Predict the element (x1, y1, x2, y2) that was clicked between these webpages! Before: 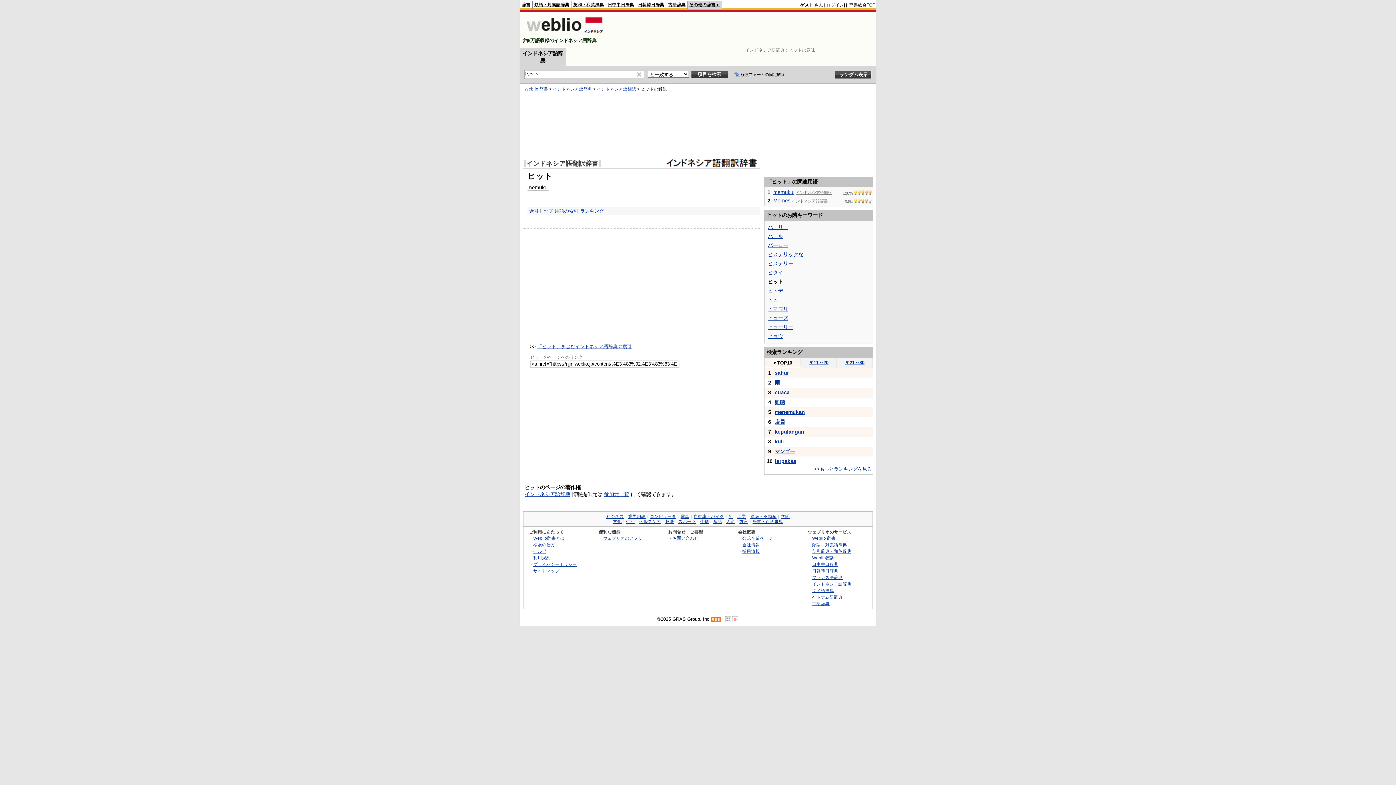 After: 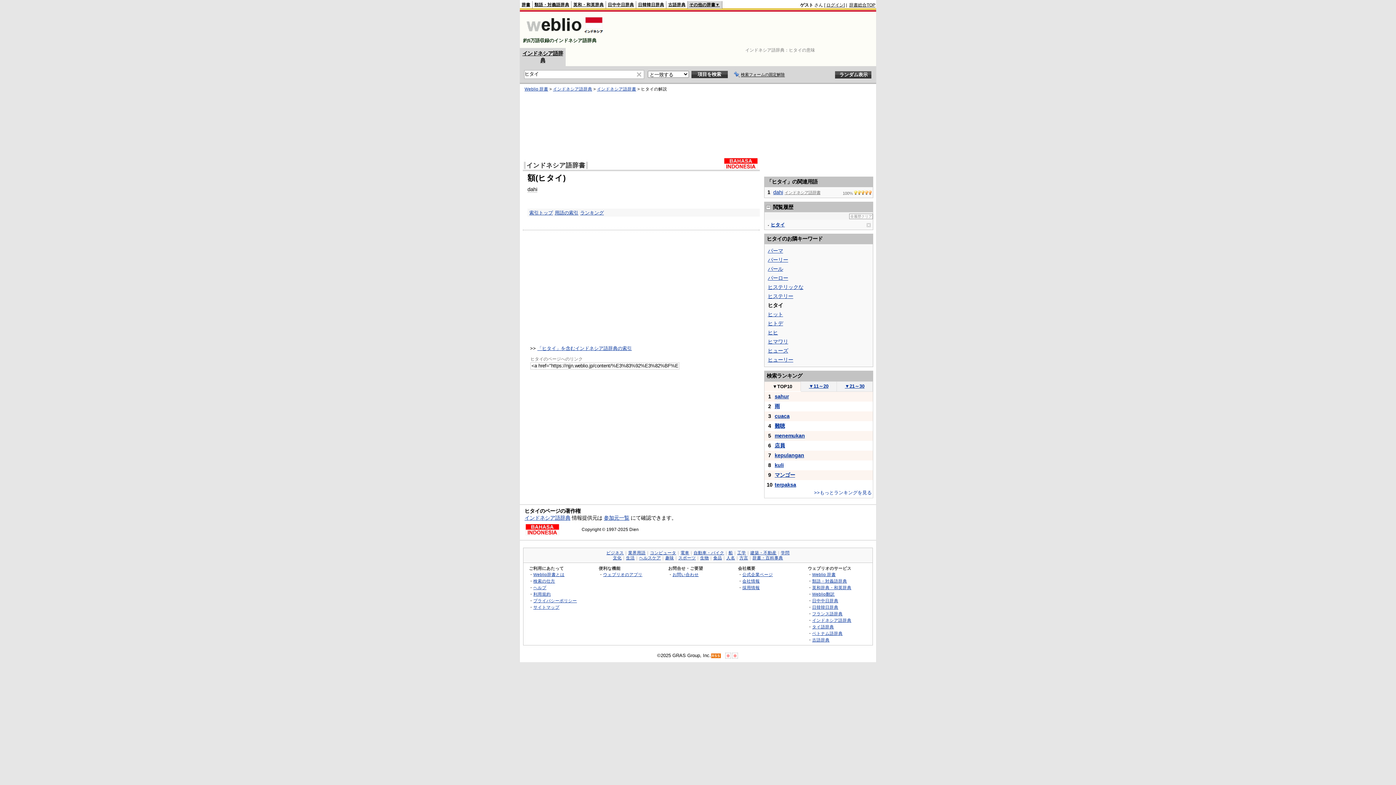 Action: bbox: (768, 269, 783, 275) label: ヒタイ